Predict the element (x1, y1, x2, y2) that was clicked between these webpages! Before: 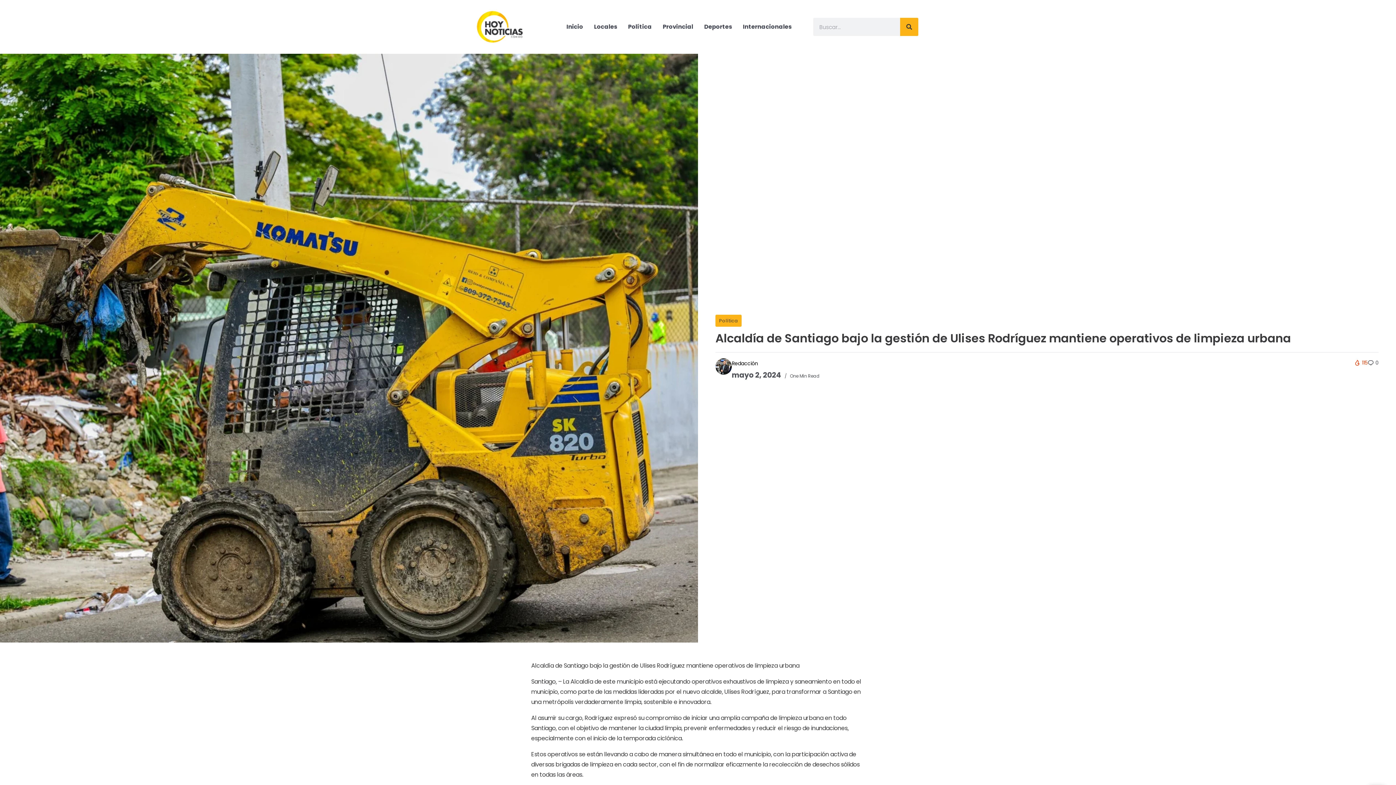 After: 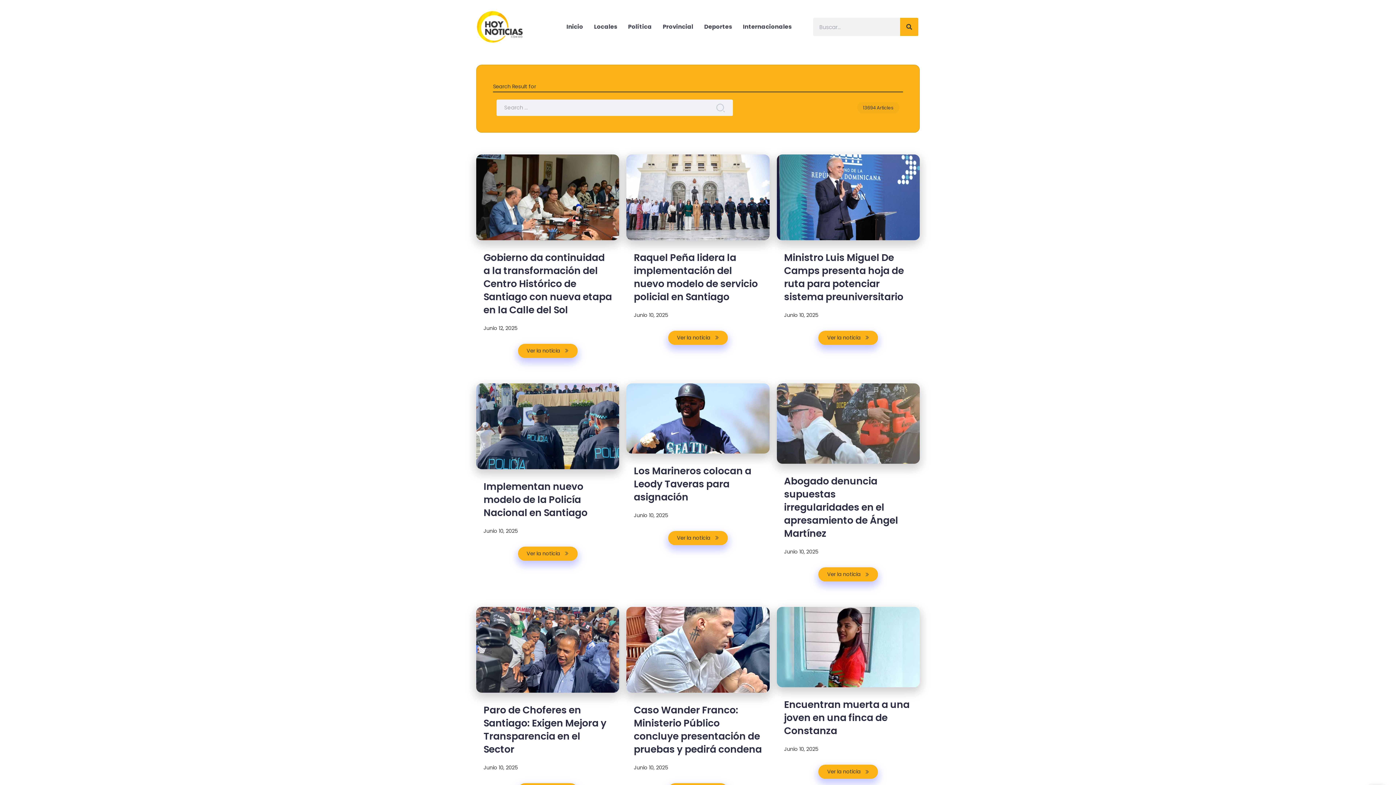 Action: label: Buscar bbox: (900, 17, 918, 36)